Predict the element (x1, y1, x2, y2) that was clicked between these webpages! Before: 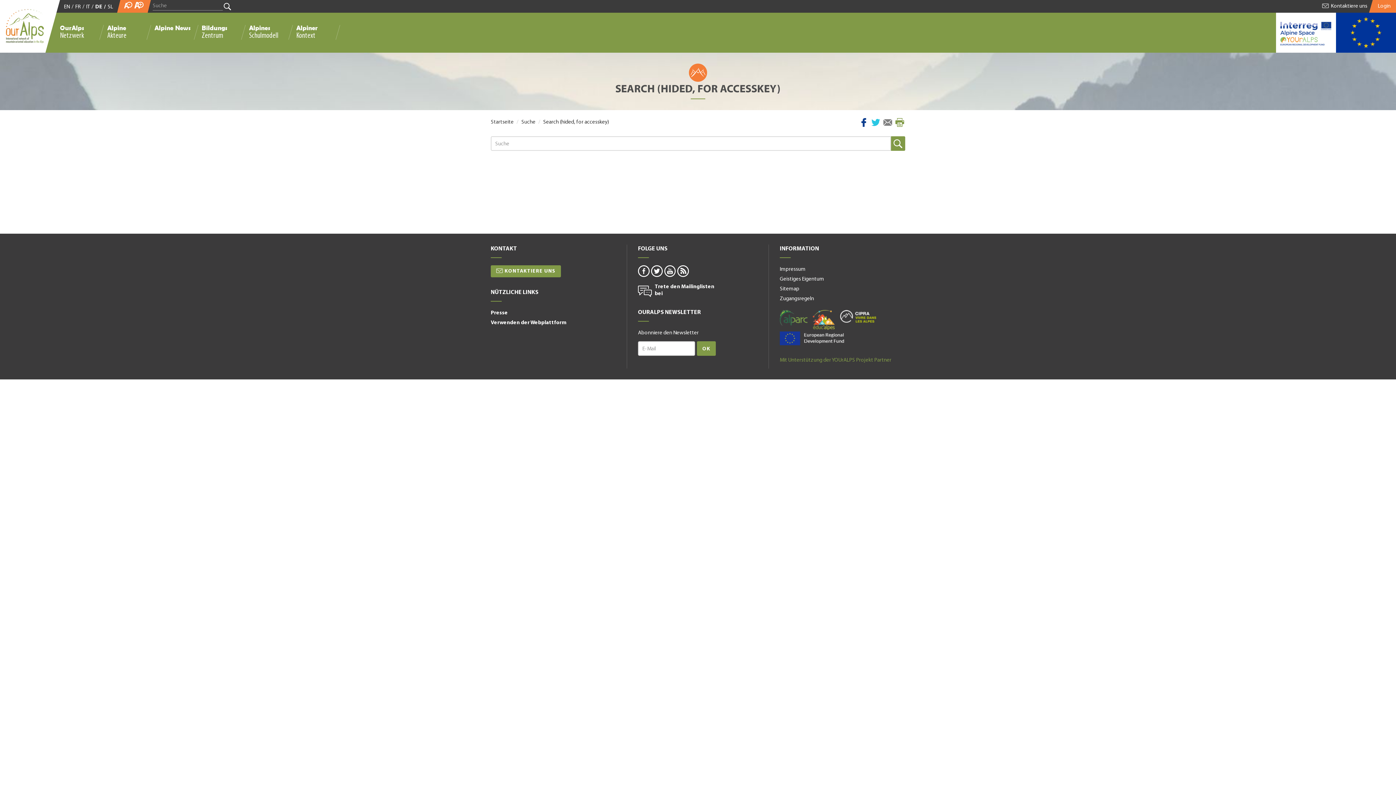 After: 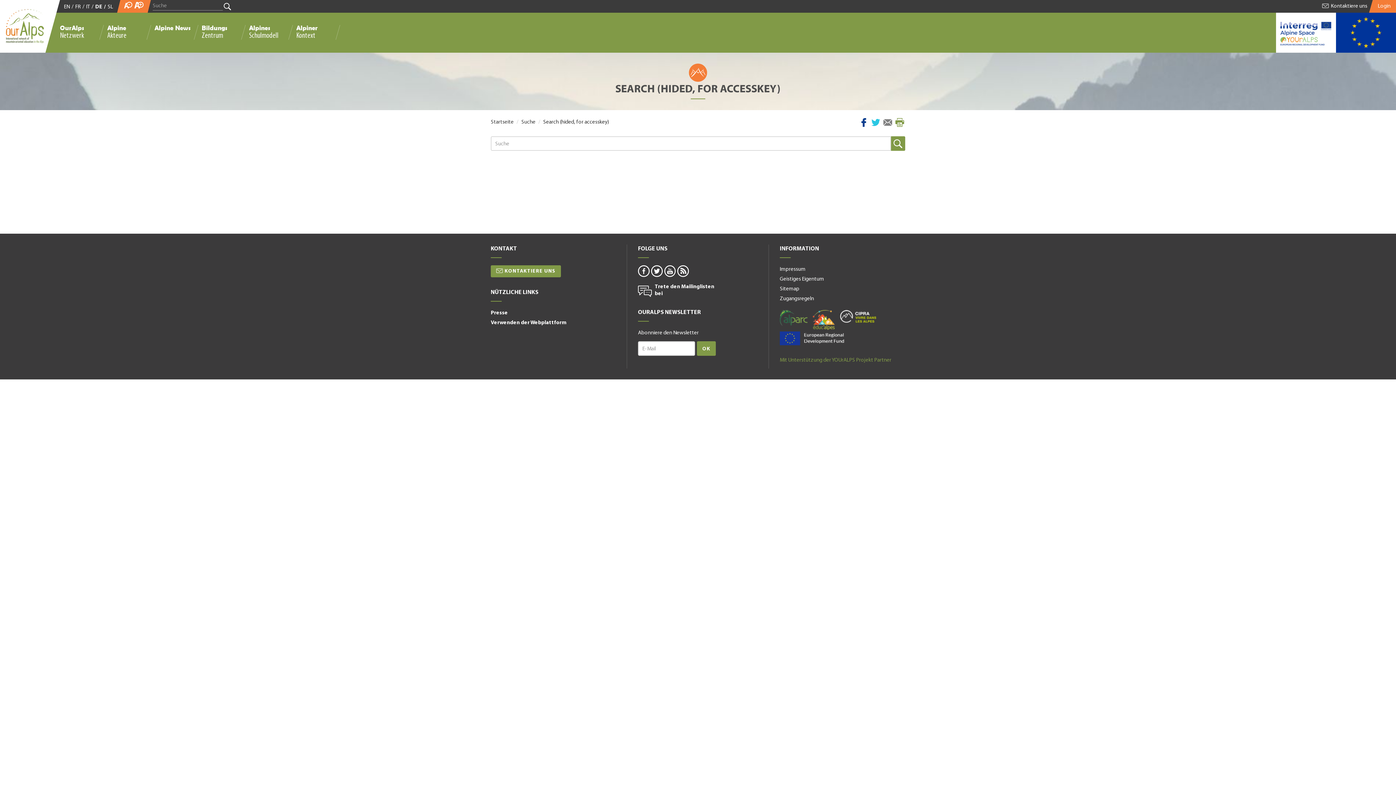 Action: bbox: (521, 119, 535, 125) label: Suche